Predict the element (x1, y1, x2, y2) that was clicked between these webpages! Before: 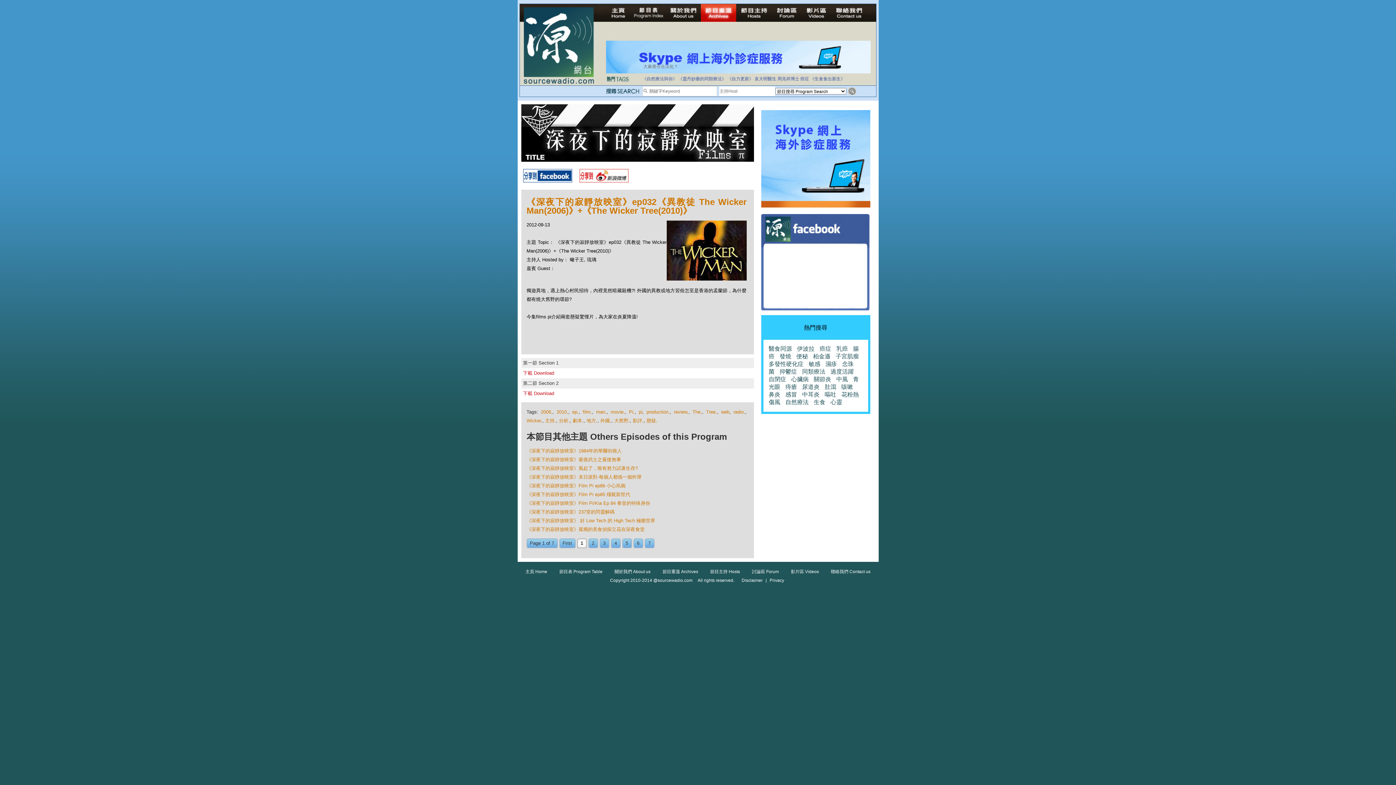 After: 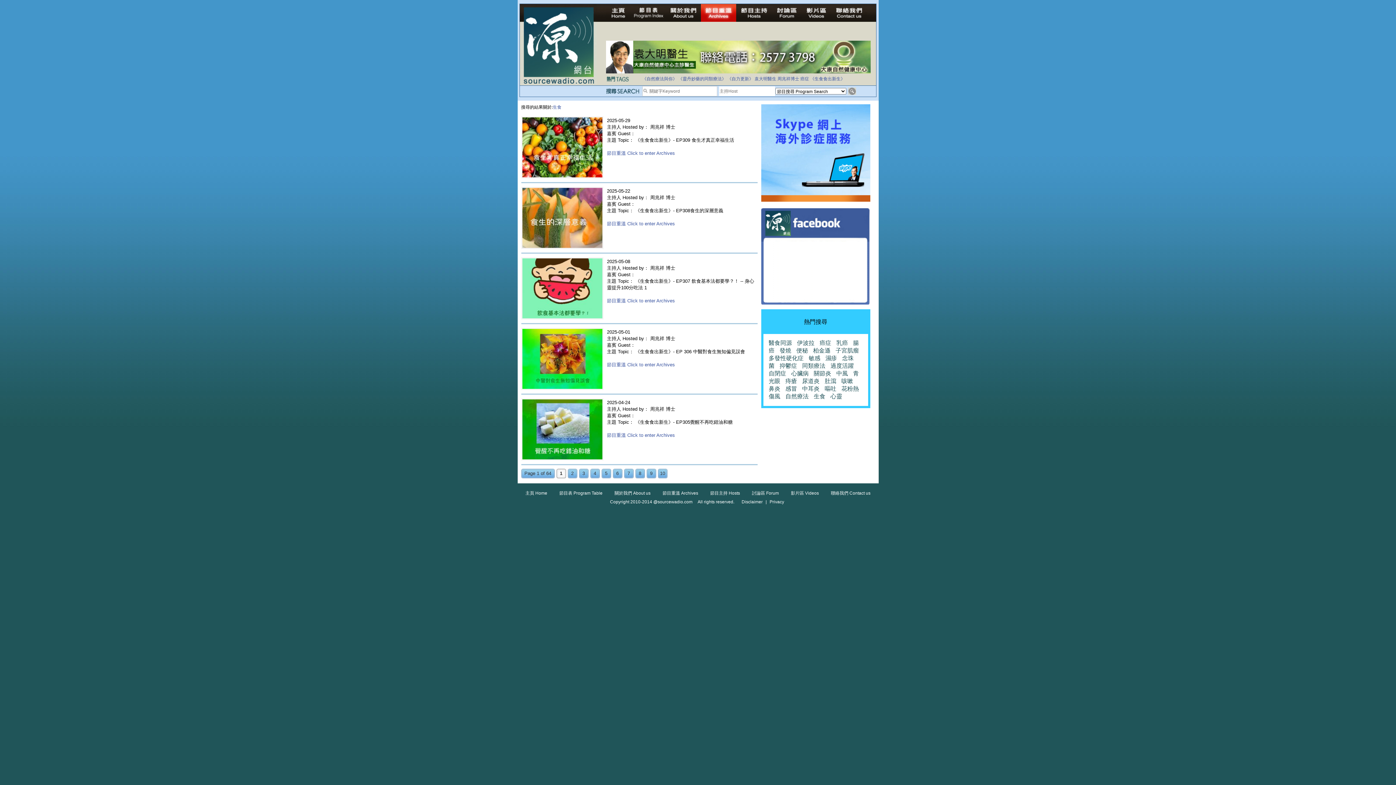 Action: bbox: (814, 399, 825, 405) label: 生食